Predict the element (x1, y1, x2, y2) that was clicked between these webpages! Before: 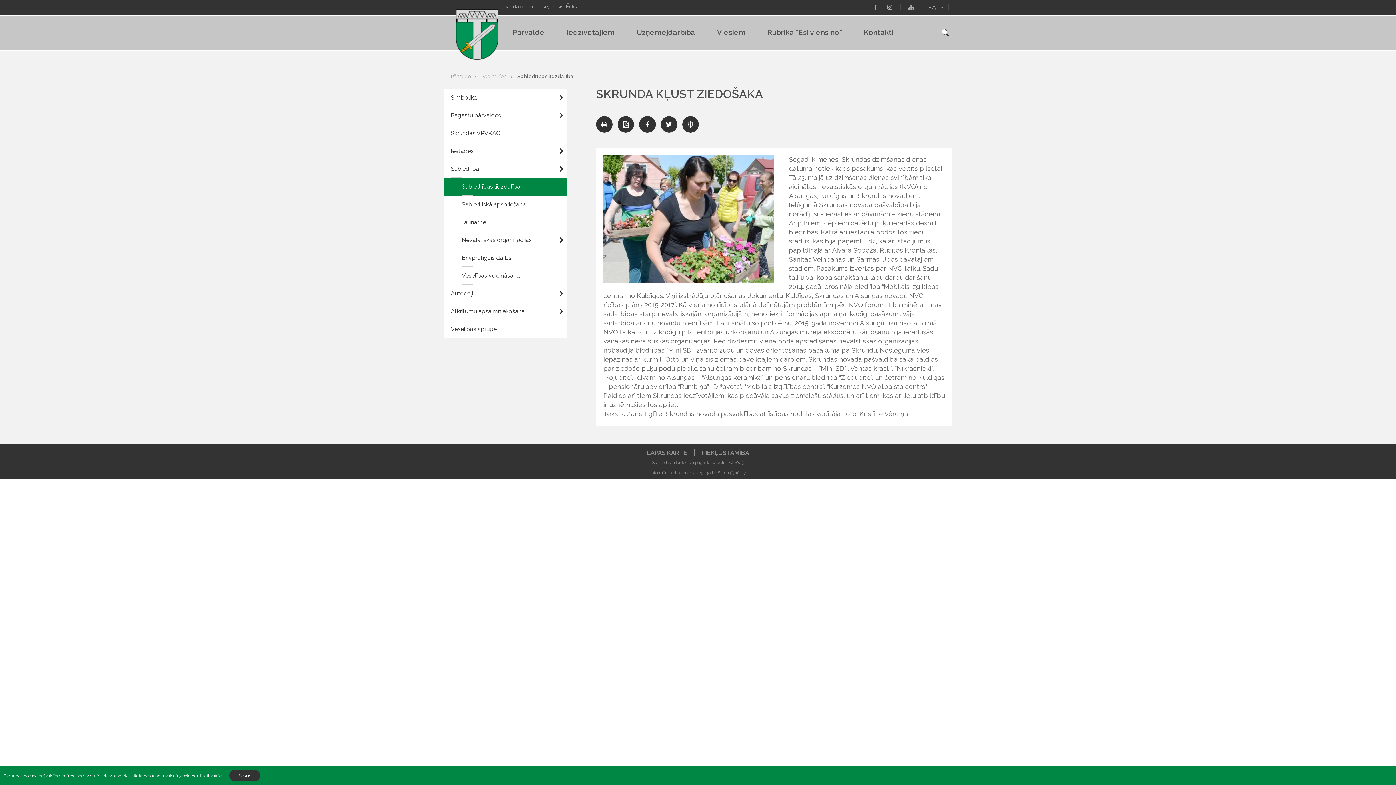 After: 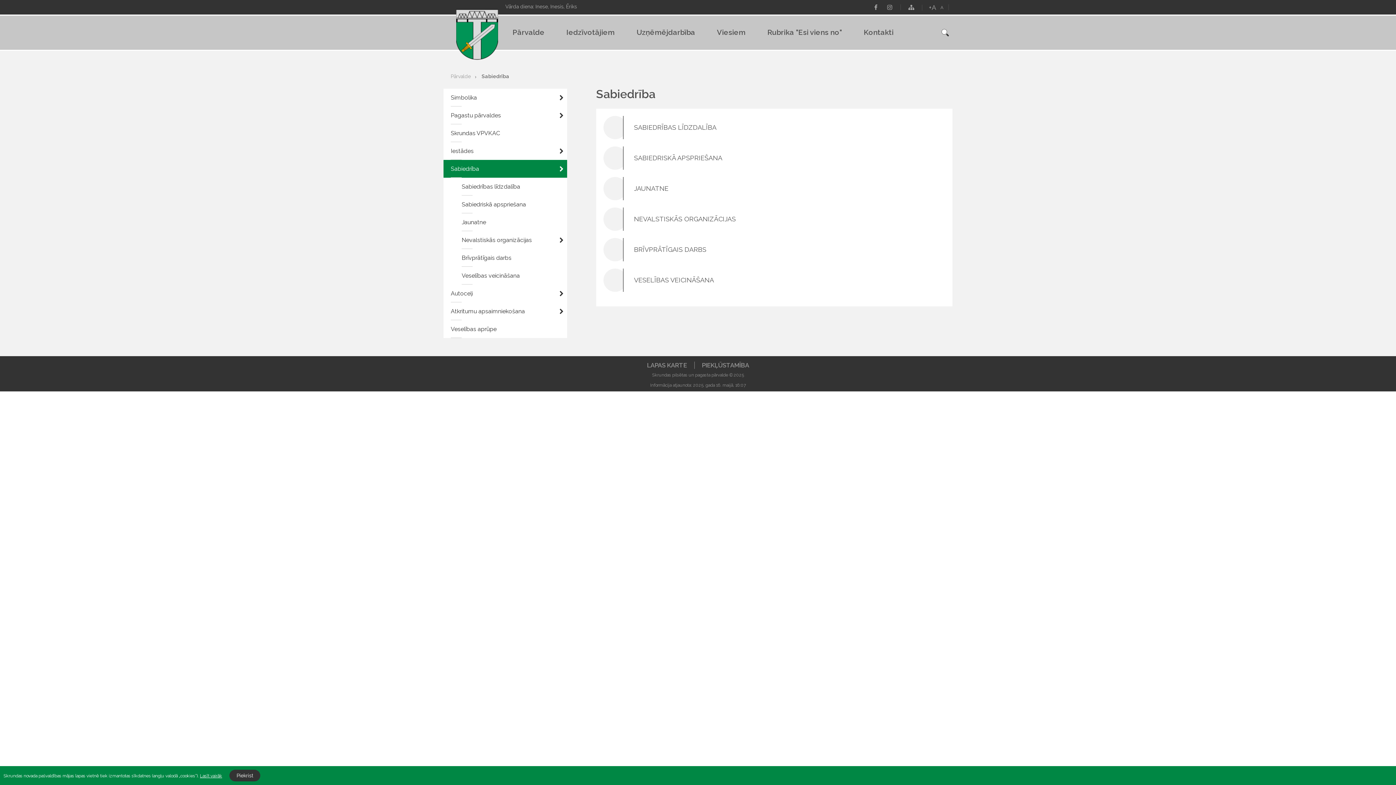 Action: bbox: (481, 73, 517, 79) label: Sabiedrība